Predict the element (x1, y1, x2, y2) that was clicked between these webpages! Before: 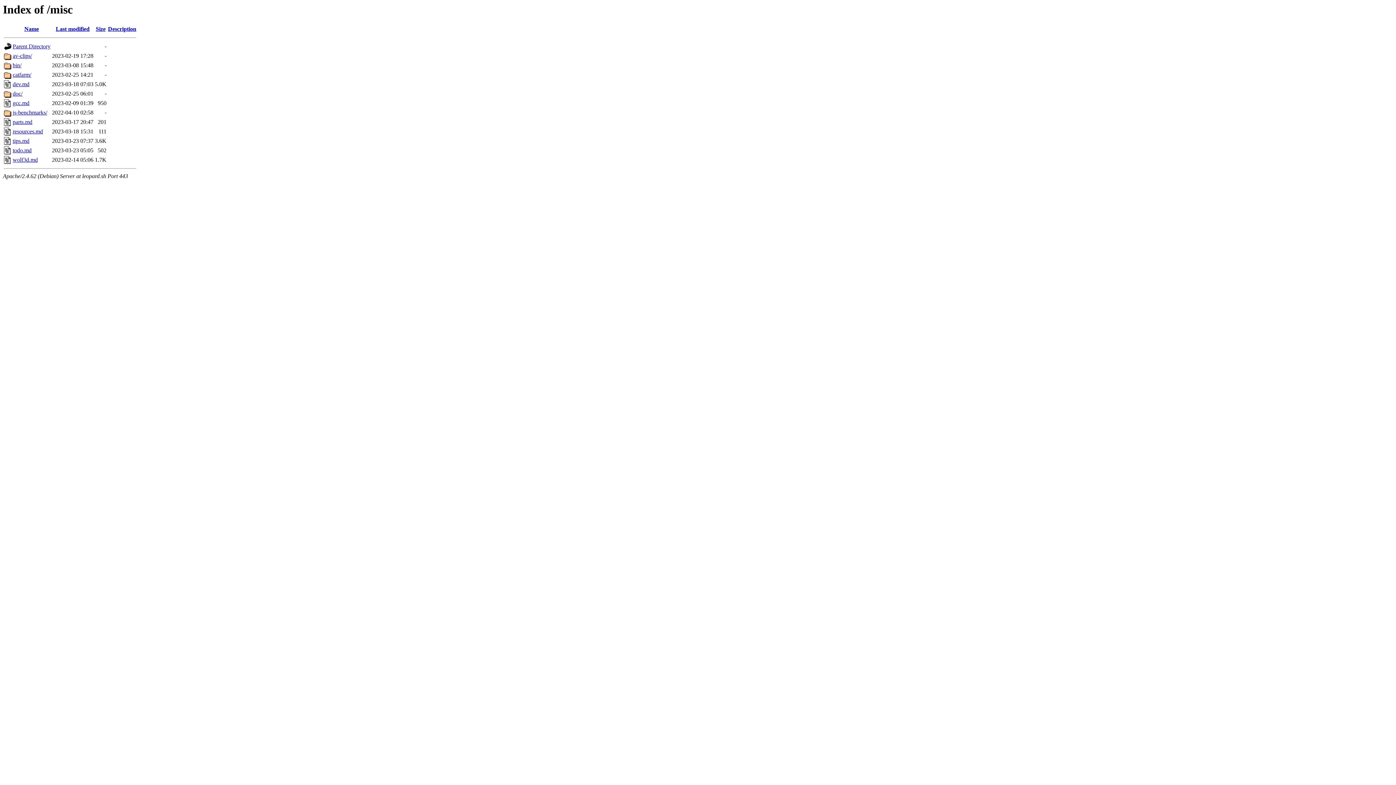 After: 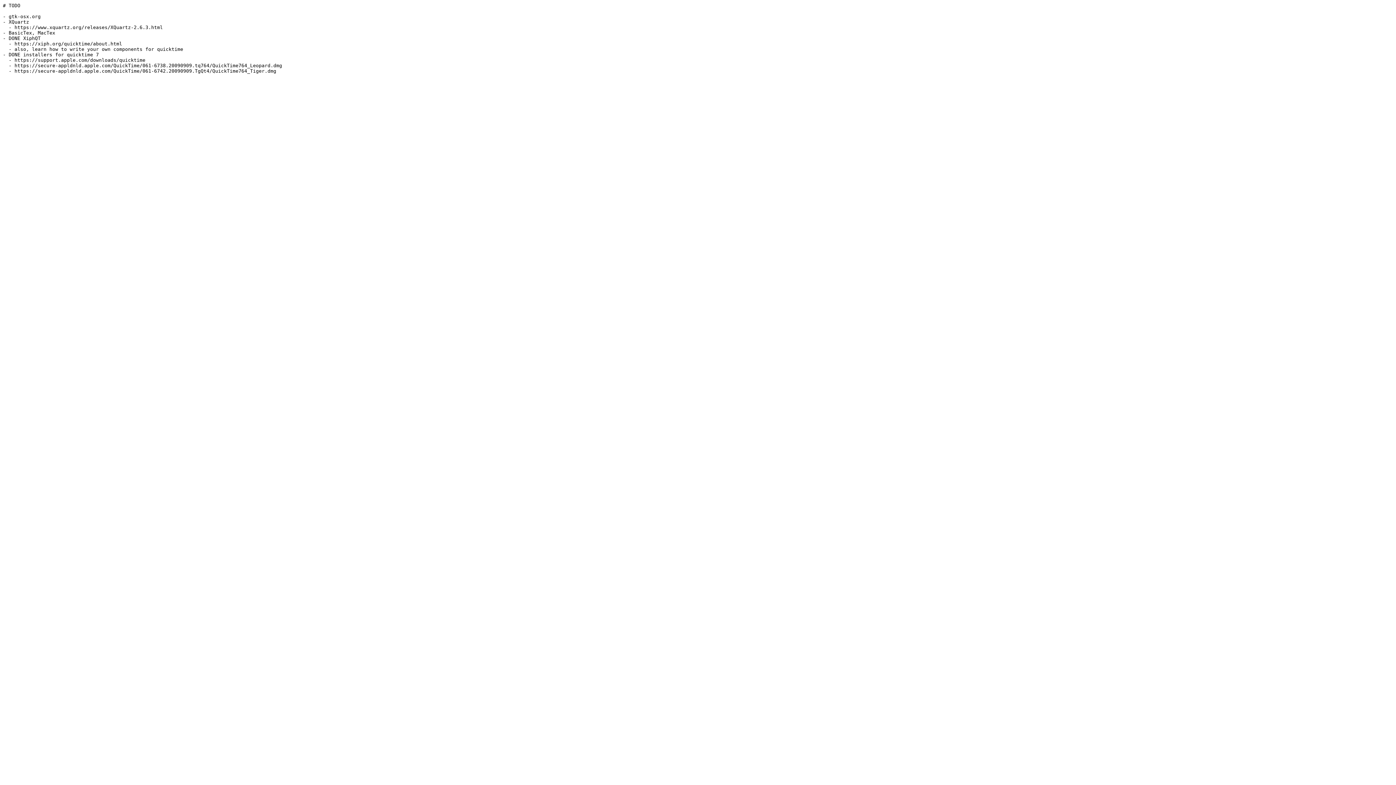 Action: bbox: (12, 147, 31, 153) label: todo.md